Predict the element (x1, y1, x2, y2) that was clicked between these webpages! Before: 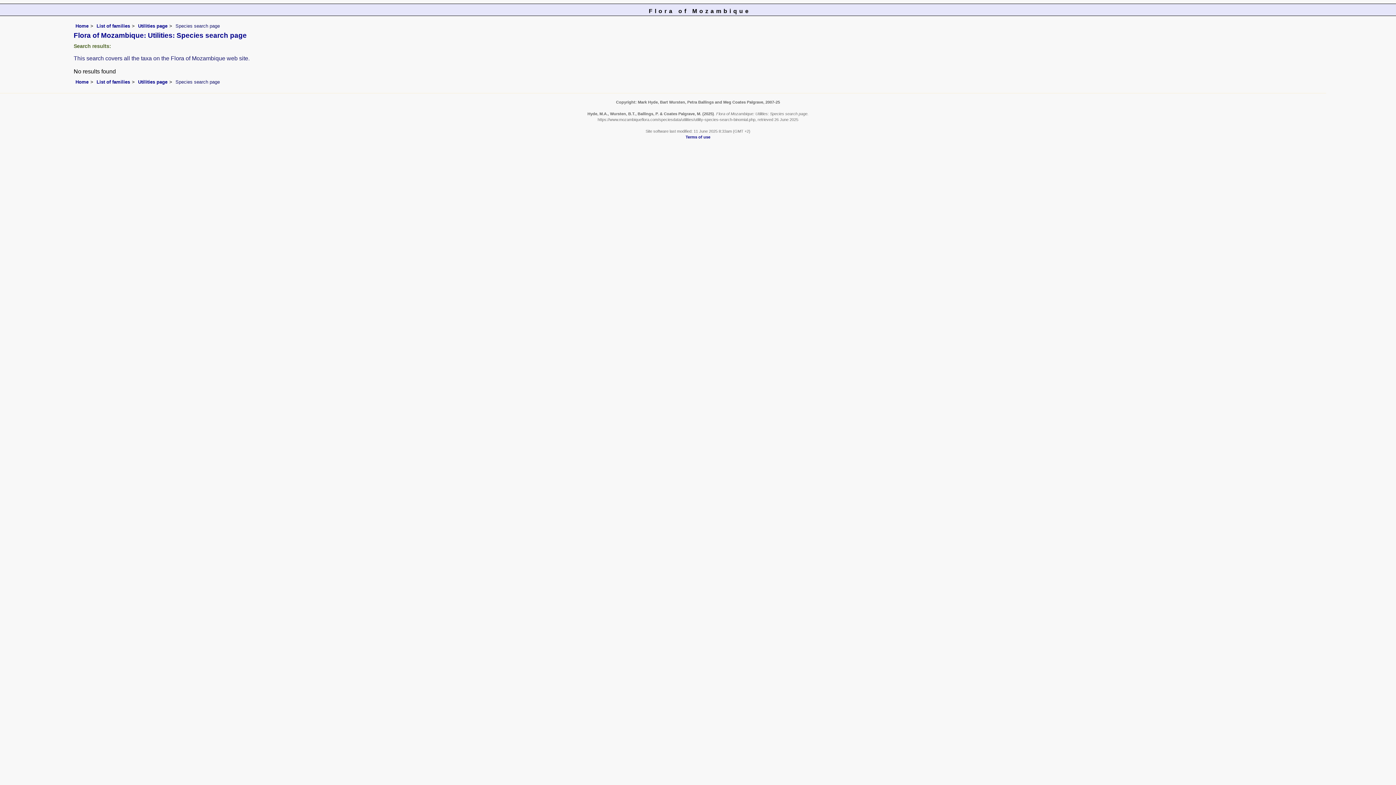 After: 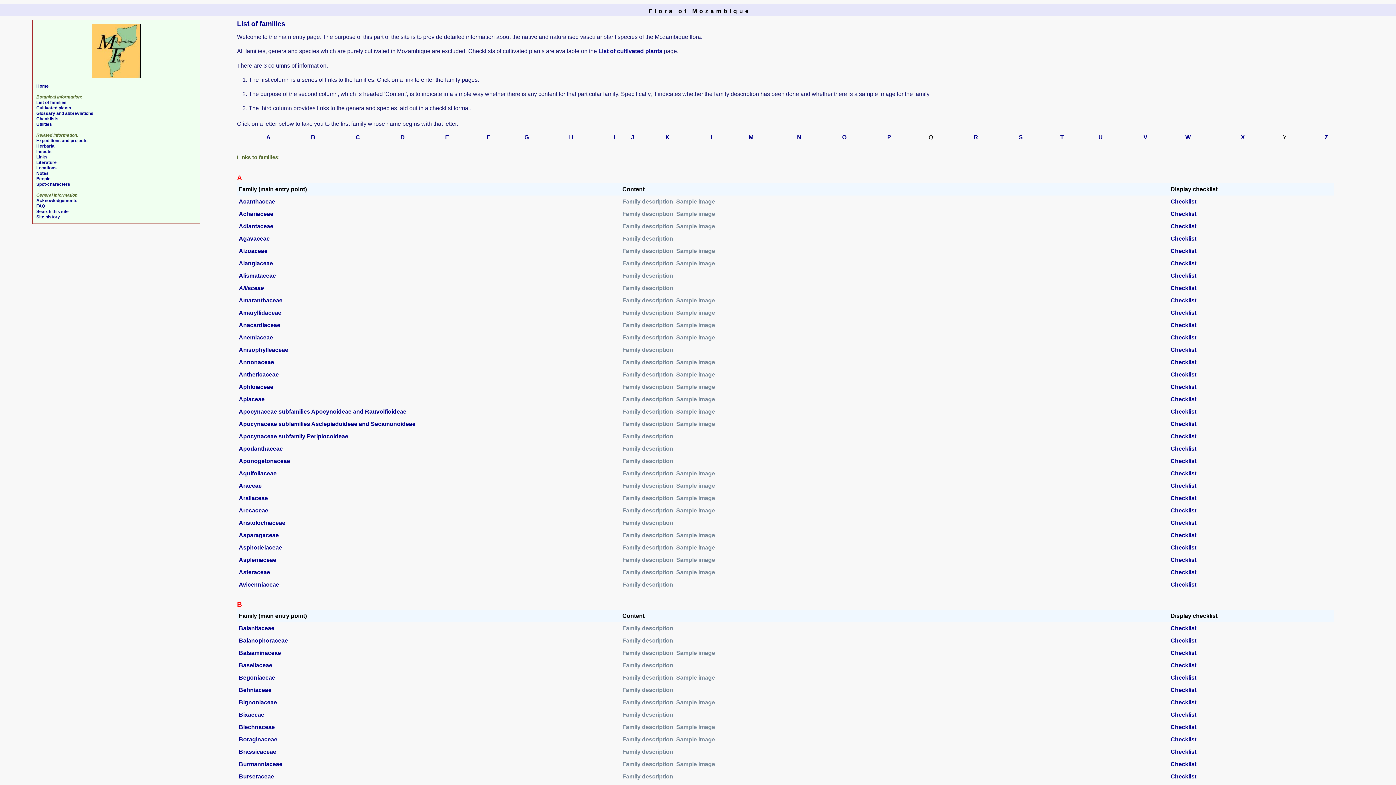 Action: bbox: (96, 23, 130, 28) label: List of families